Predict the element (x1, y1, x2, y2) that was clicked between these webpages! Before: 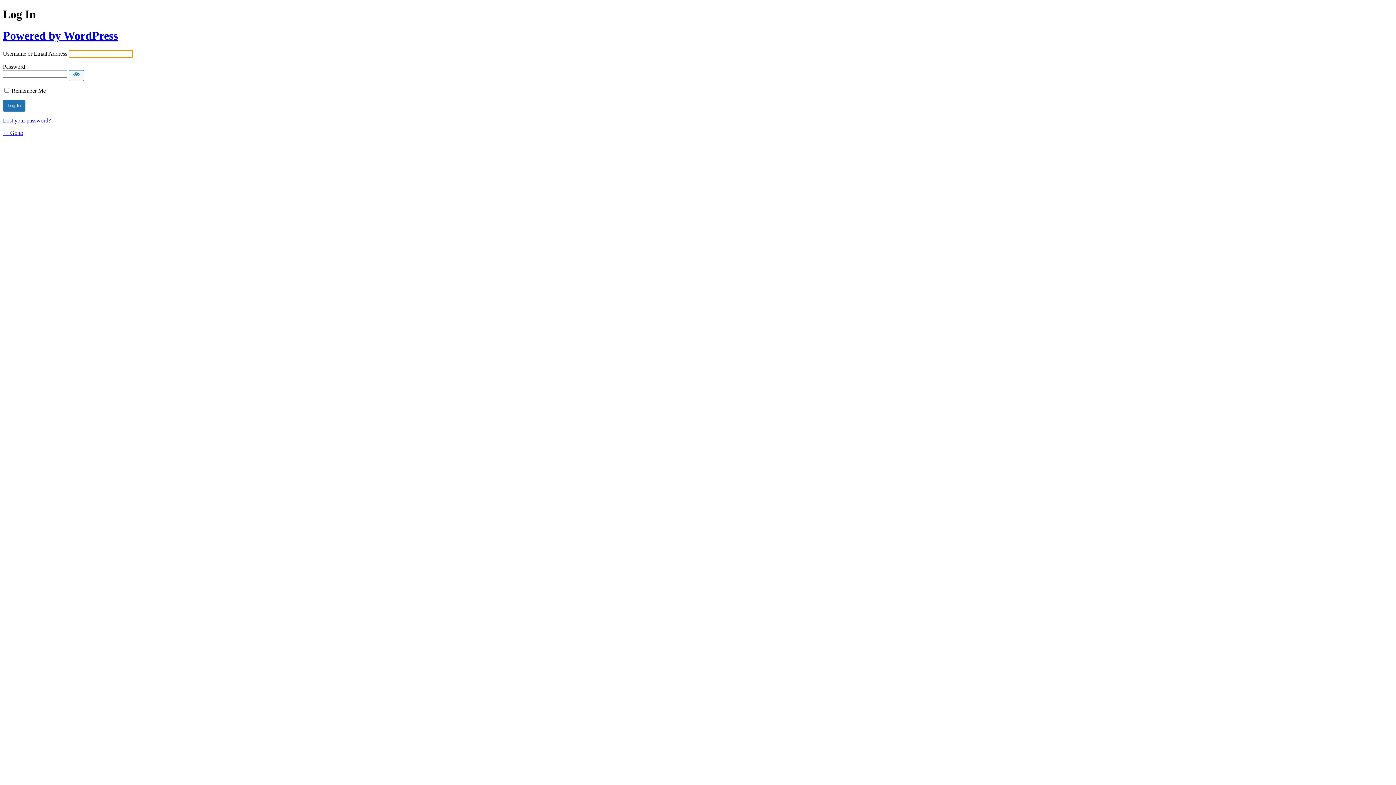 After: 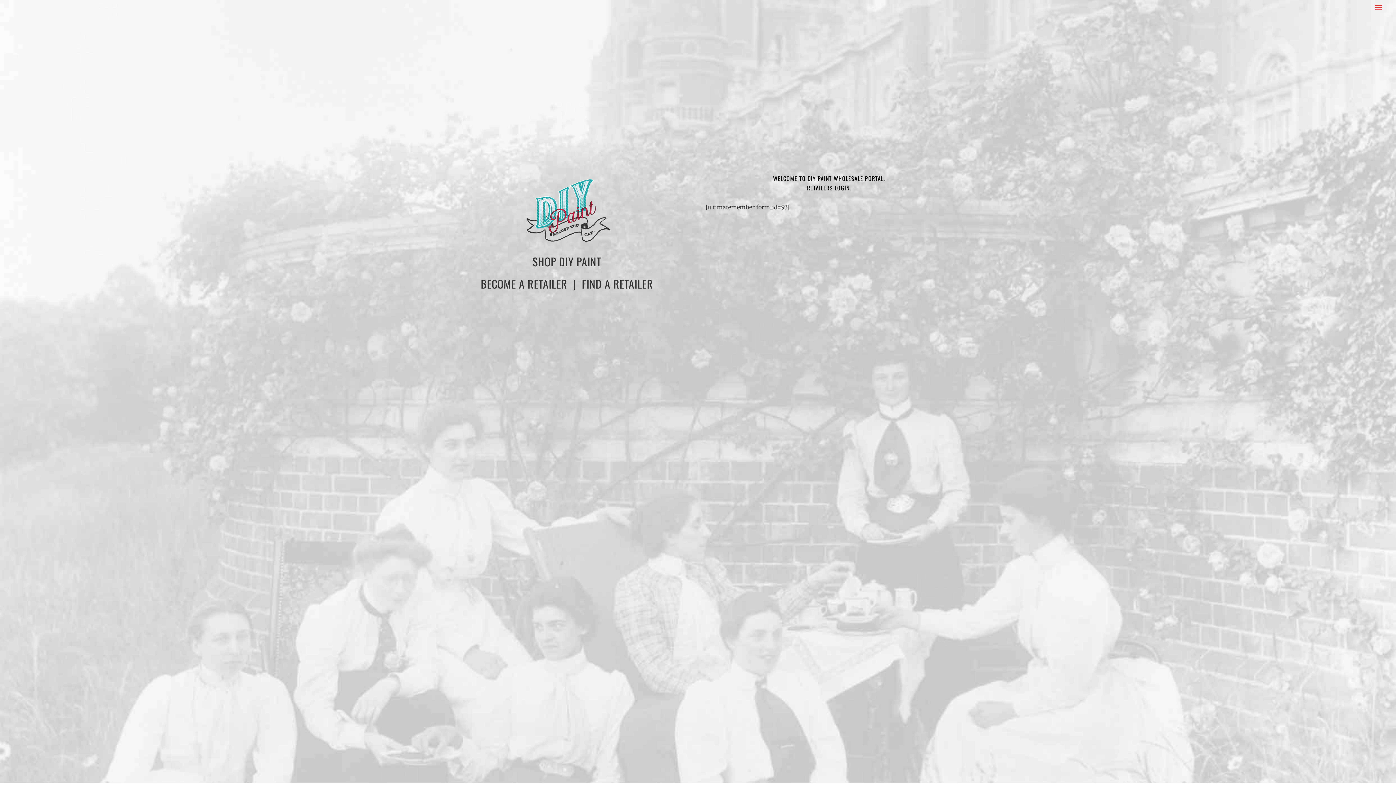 Action: bbox: (2, 129, 23, 136) label: ← Go to